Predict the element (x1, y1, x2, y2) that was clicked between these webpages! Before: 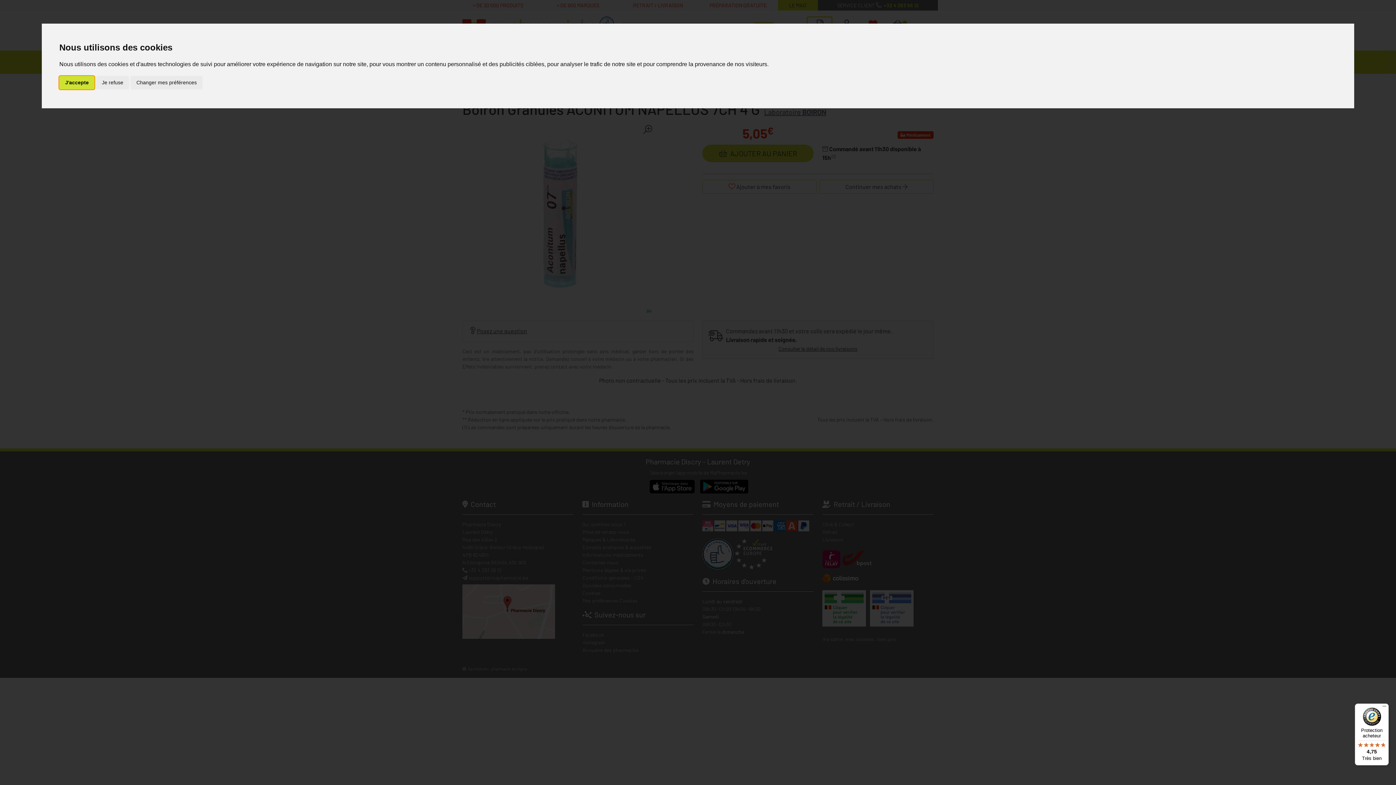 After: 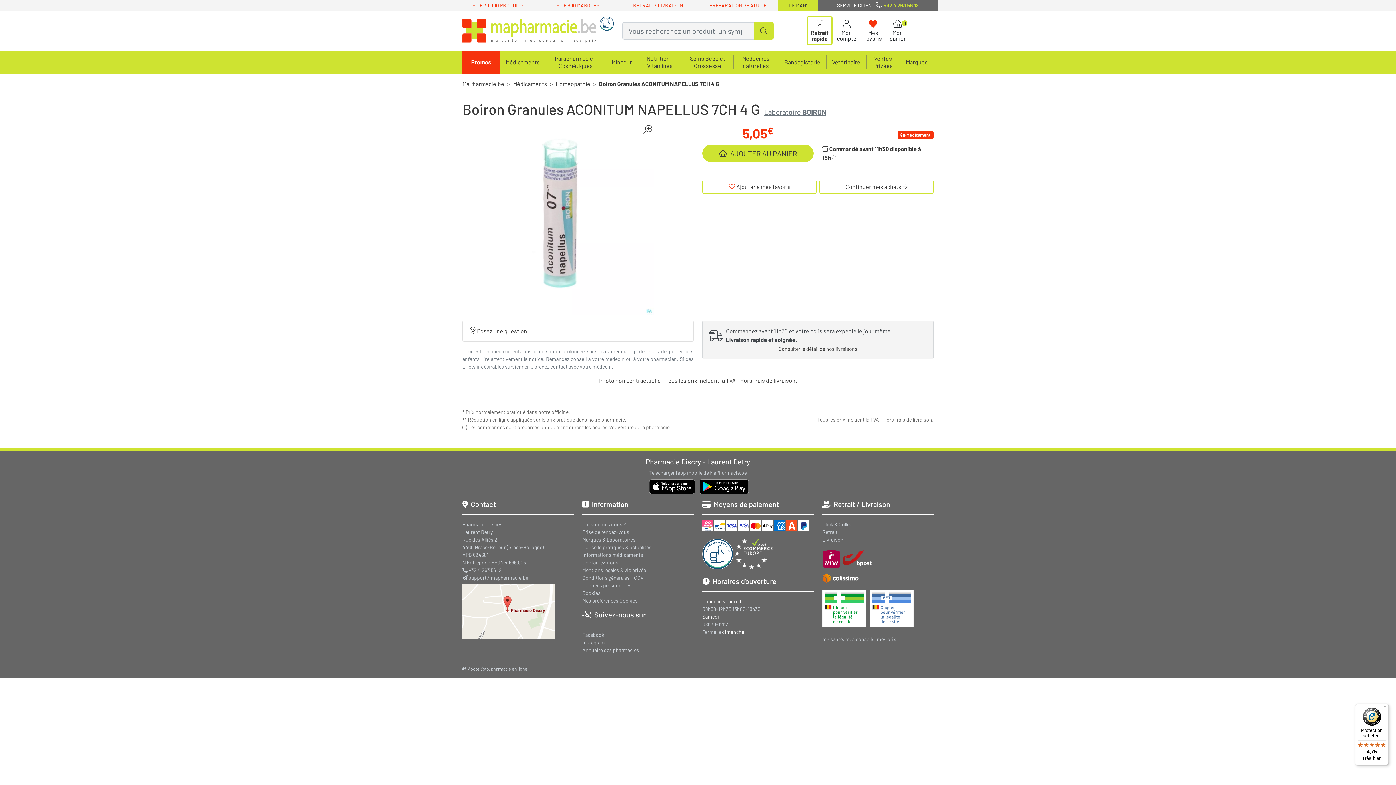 Action: bbox: (59, 75, 94, 89) label: J'accepte